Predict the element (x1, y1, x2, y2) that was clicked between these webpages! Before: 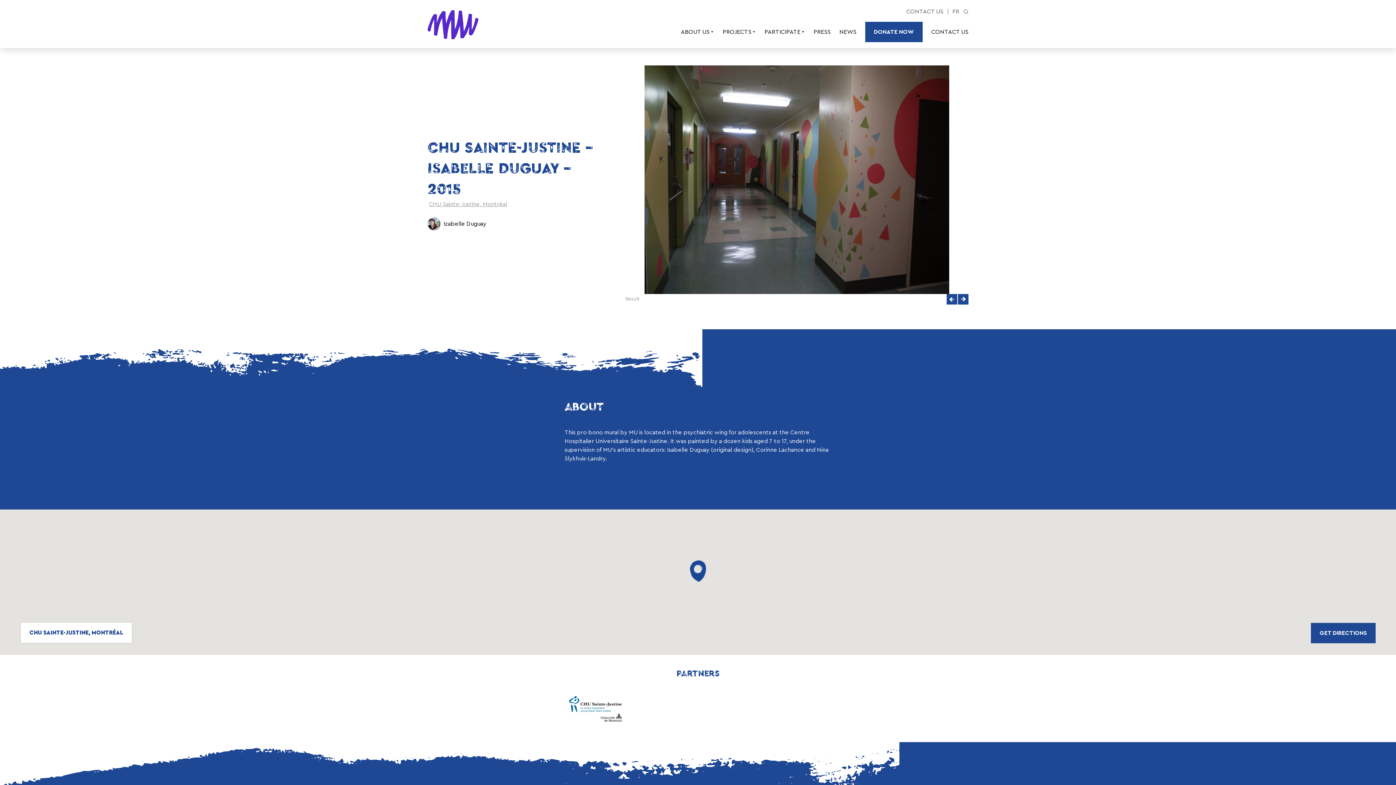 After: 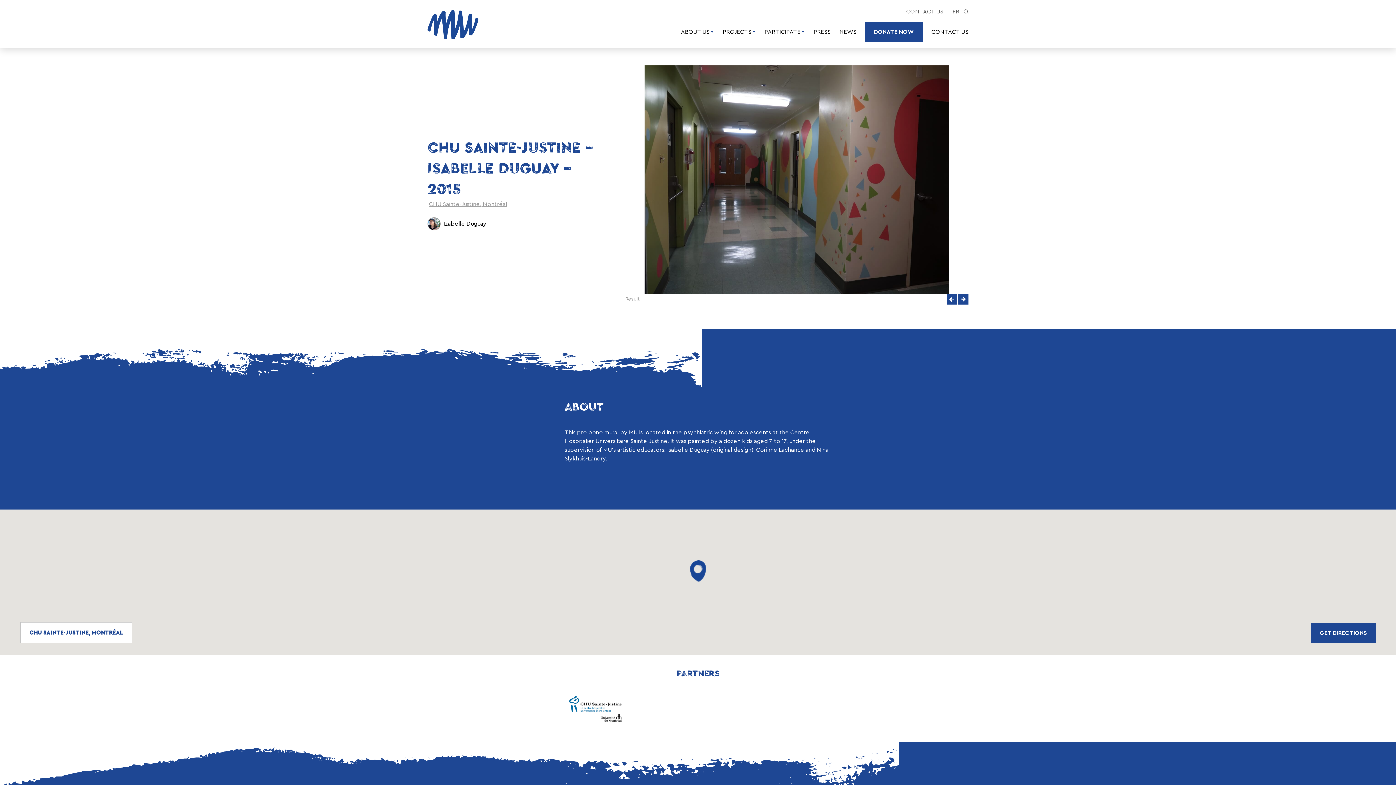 Action: bbox: (756, 447, 804, 453) label: Corinne Lachance